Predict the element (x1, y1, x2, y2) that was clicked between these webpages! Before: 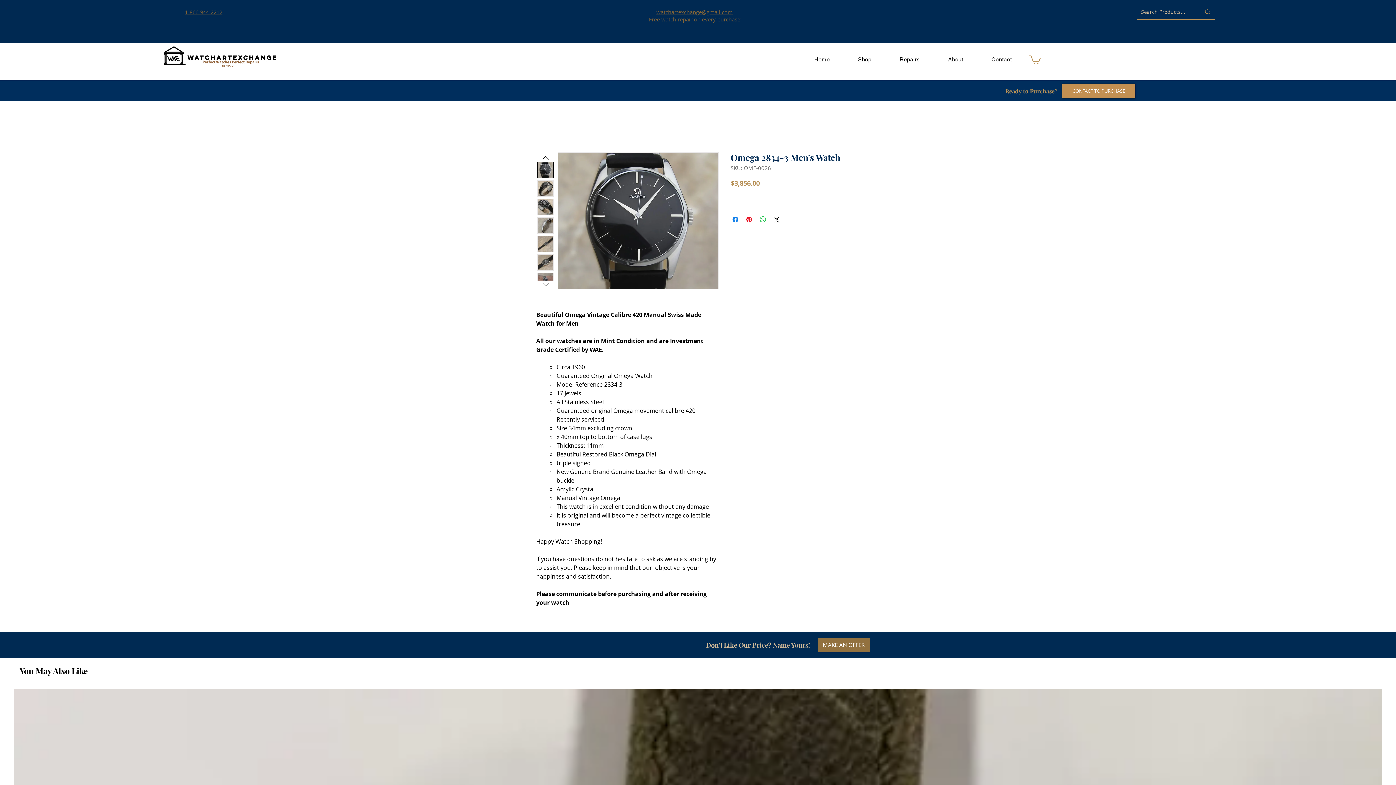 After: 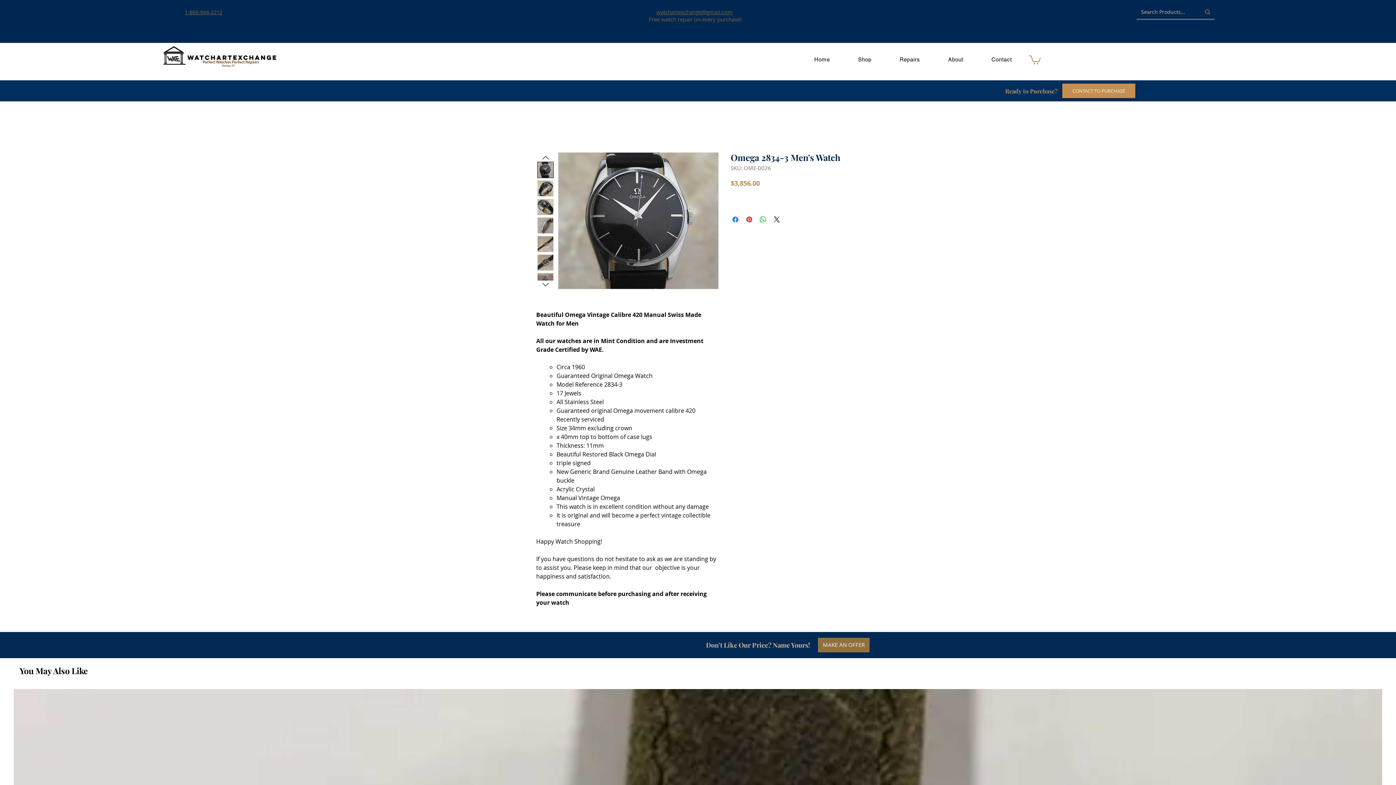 Action: label: Repairs bbox: (886, 52, 933, 66)